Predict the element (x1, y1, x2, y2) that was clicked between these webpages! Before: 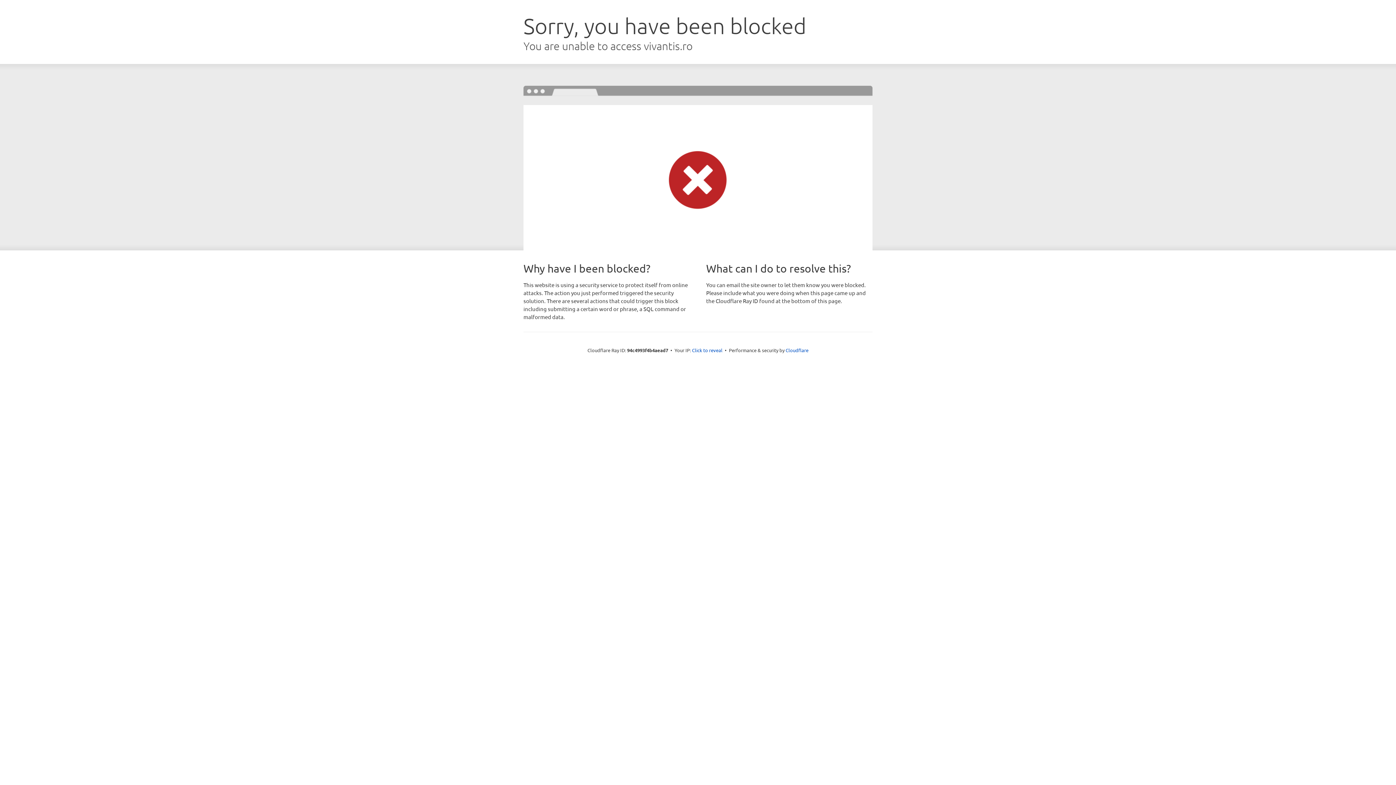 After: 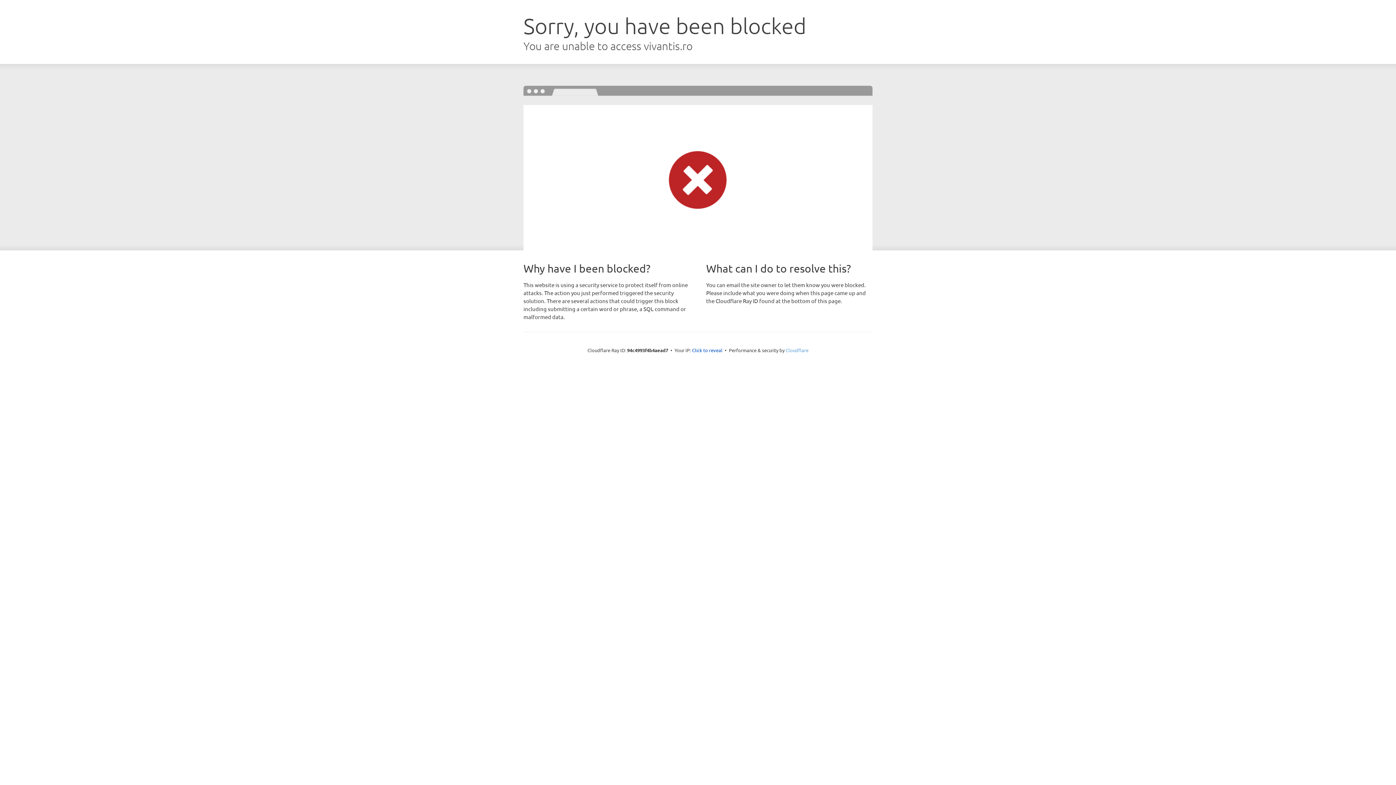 Action: label: Cloudflare bbox: (785, 347, 808, 353)